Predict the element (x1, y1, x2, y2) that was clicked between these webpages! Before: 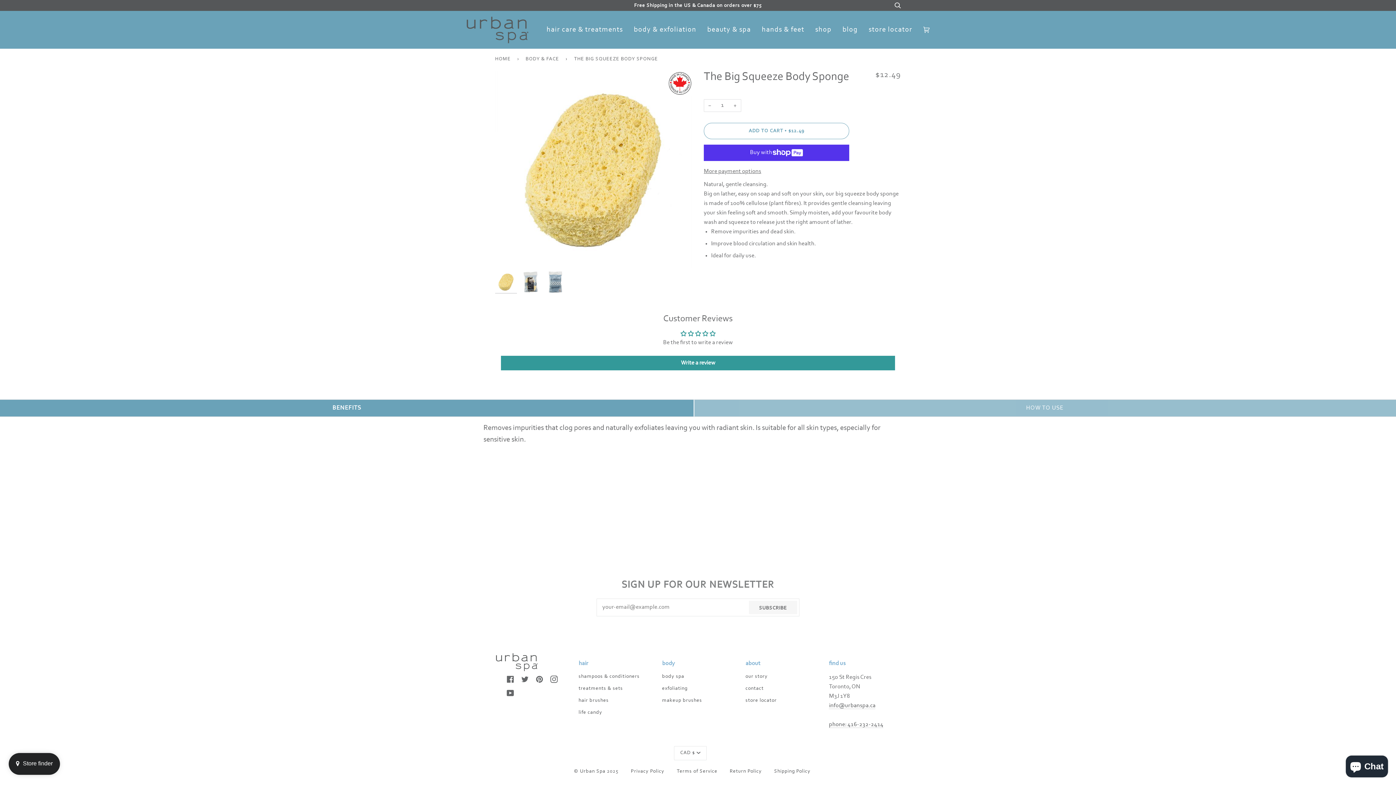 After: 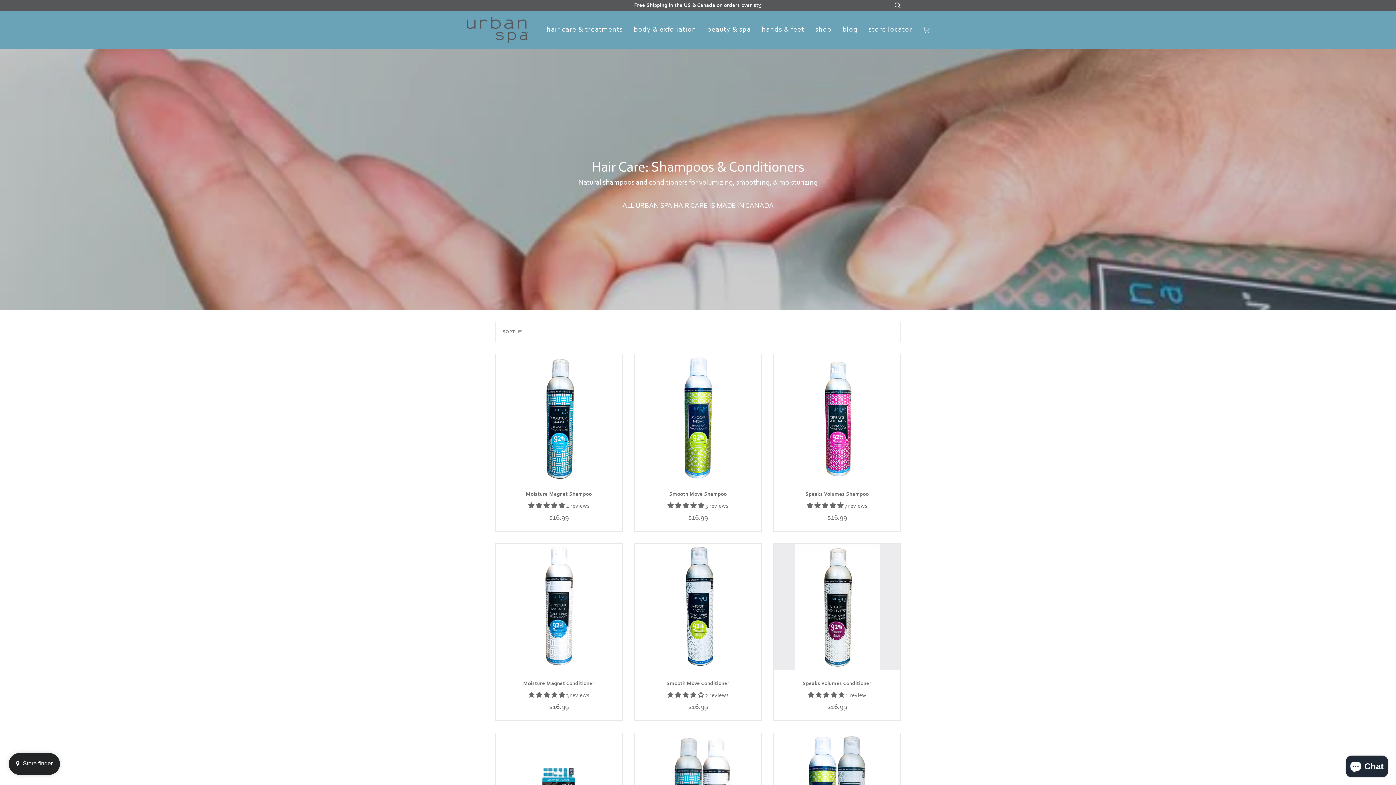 Action: bbox: (541, 10, 628, 48) label: hair care & treatments